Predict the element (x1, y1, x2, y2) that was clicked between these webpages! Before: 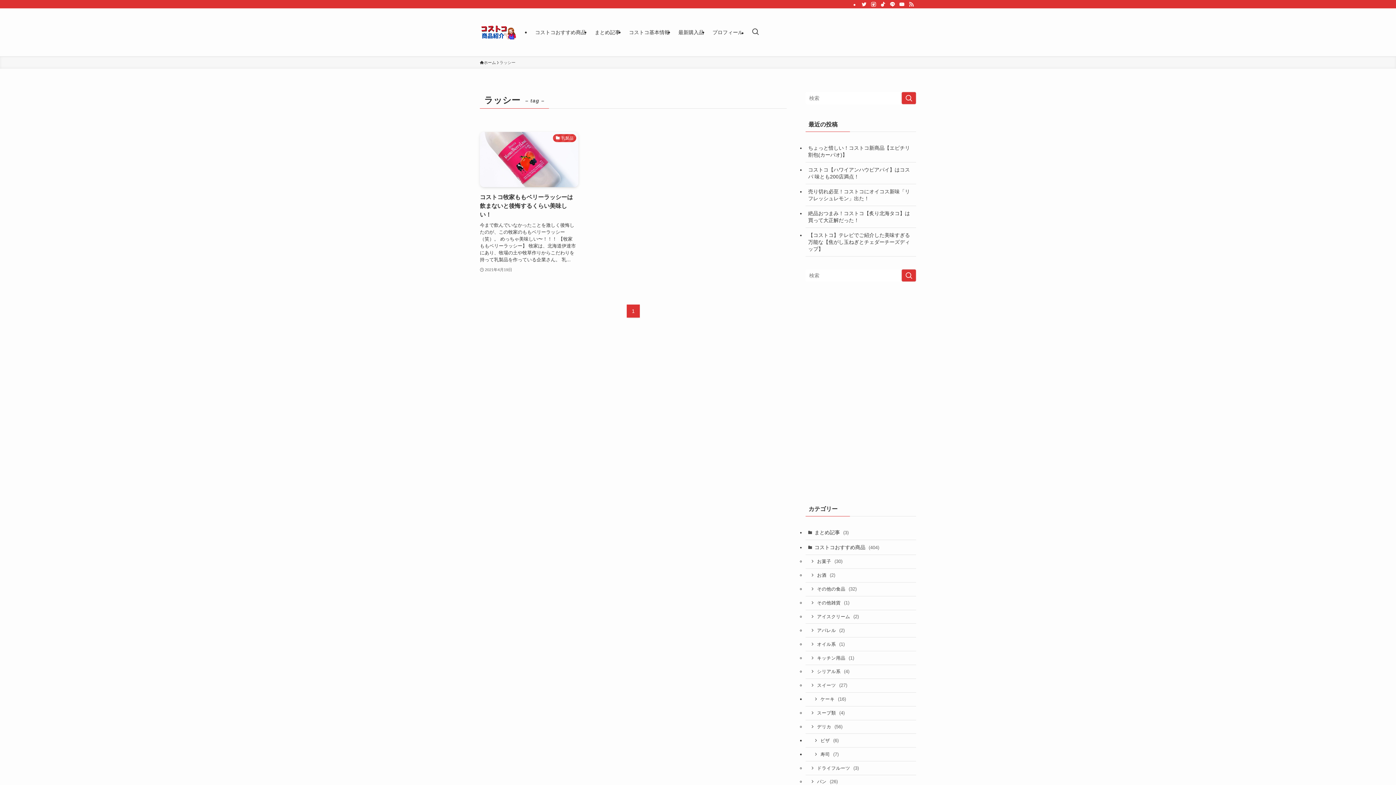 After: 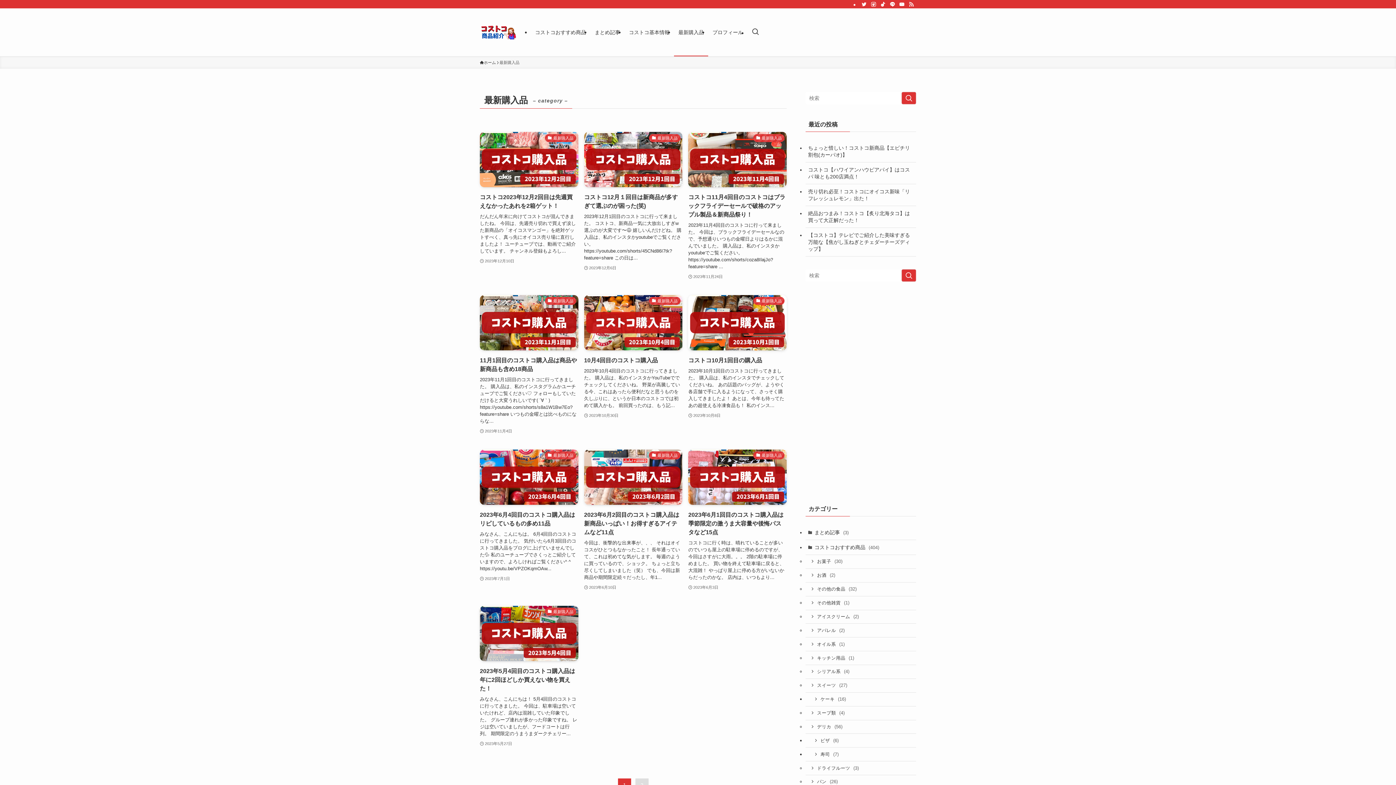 Action: label: 最新購入品 bbox: (674, 8, 708, 56)